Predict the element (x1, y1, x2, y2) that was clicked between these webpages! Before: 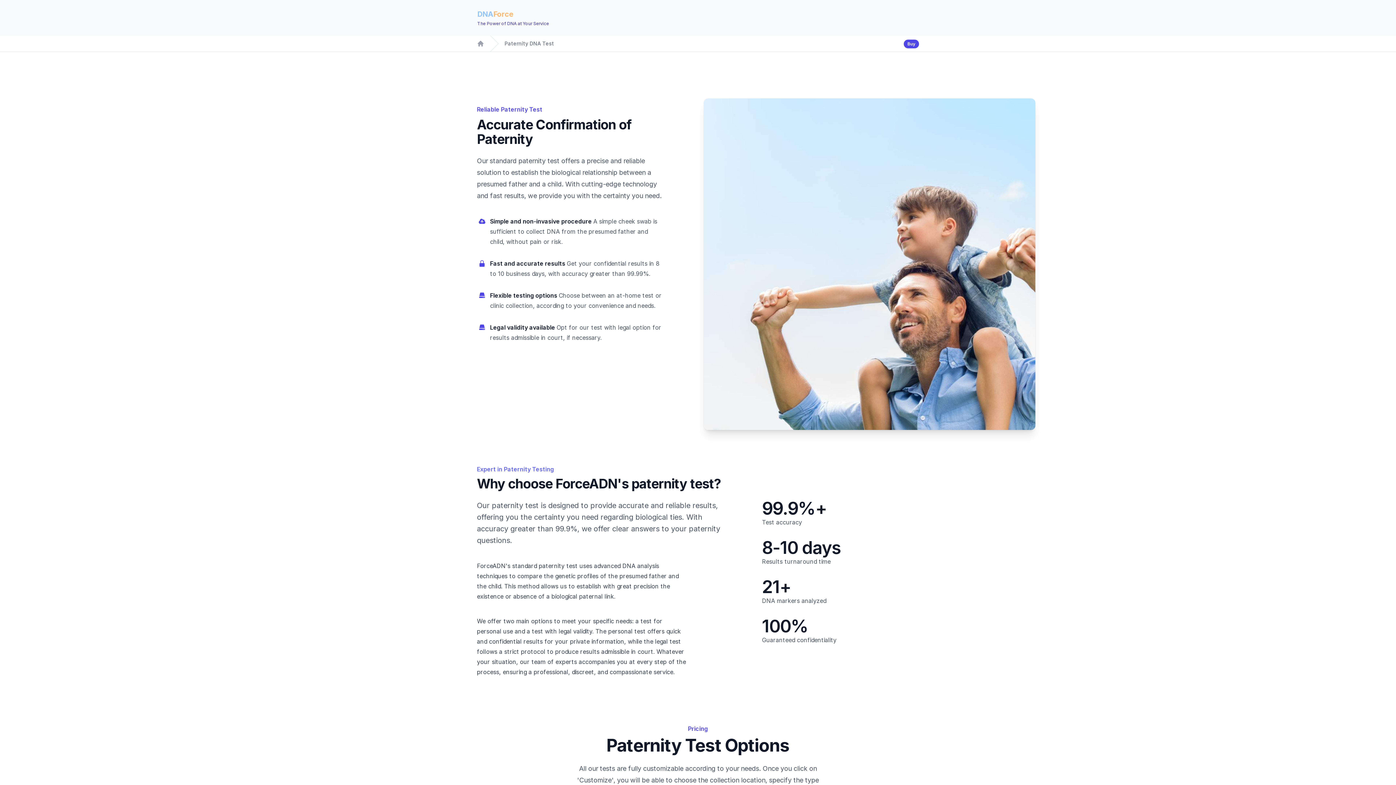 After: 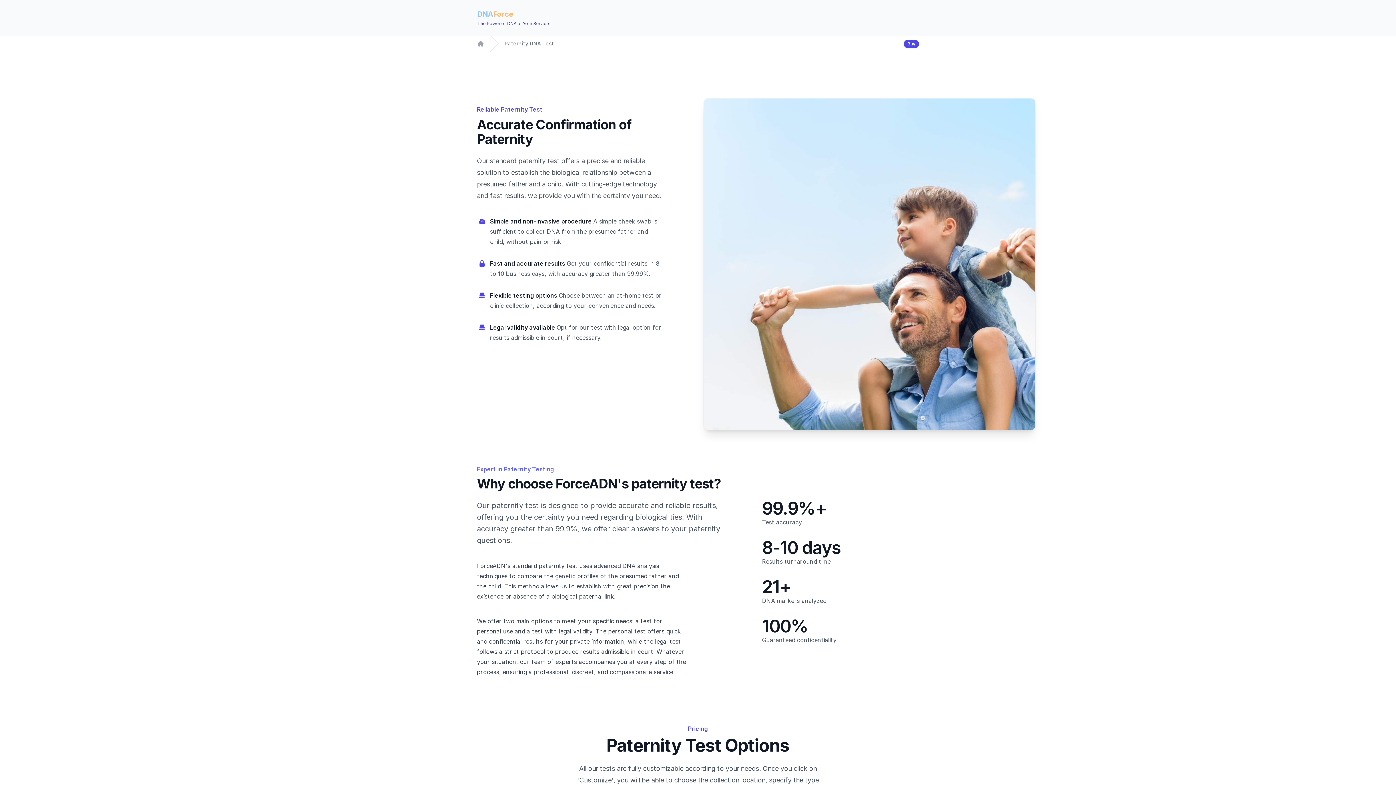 Action: label: Paternity DNA Test bbox: (504, 40, 547, 47)